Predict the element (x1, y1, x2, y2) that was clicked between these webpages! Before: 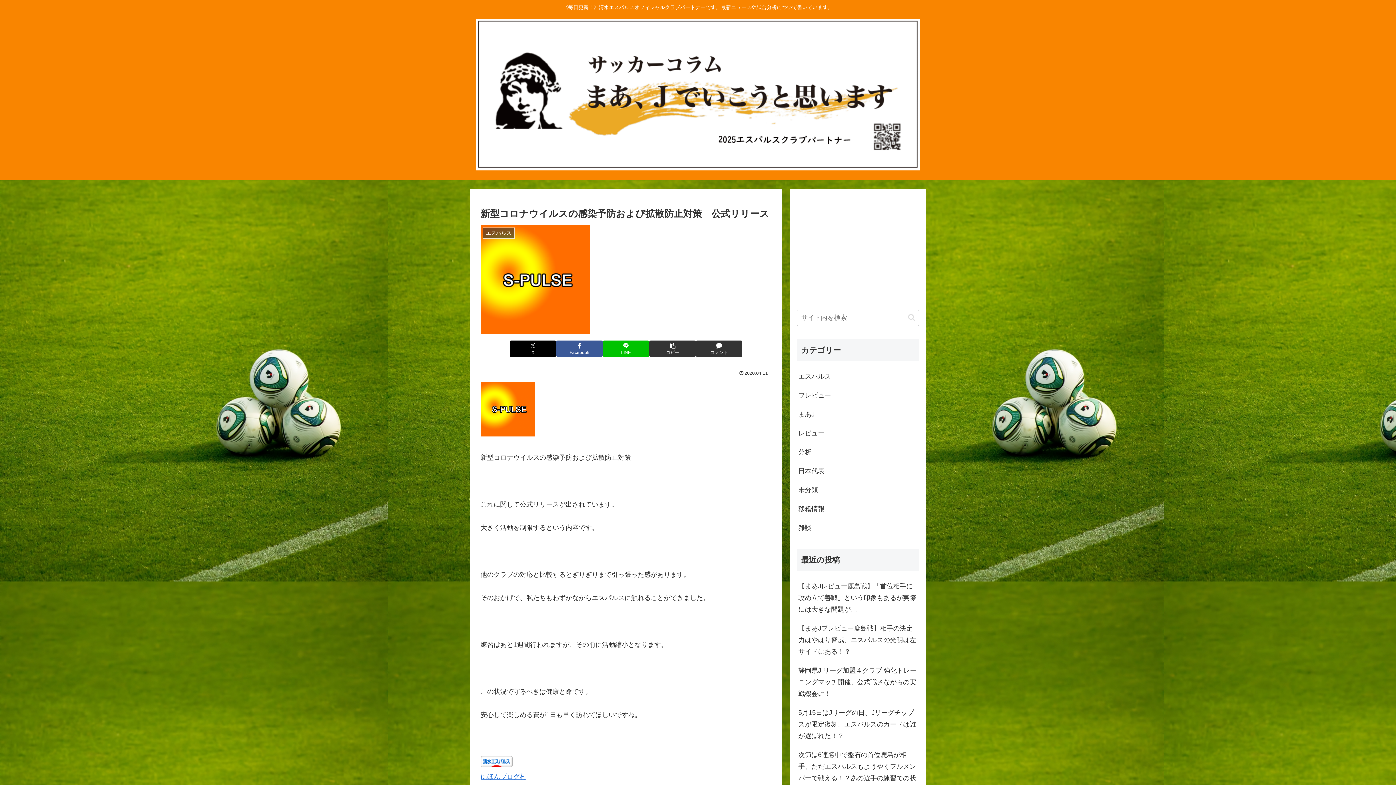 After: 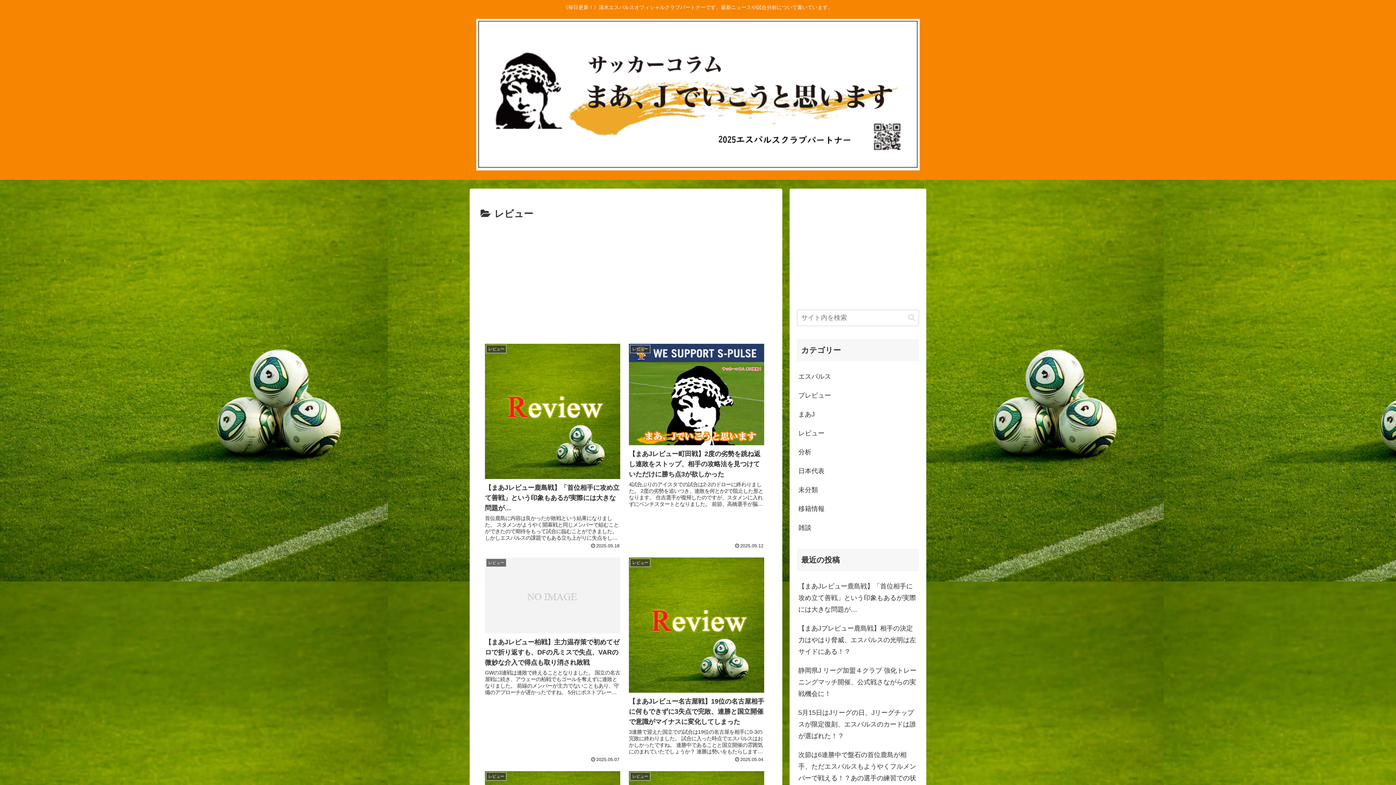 Action: label: レビュー bbox: (797, 322, 919, 340)